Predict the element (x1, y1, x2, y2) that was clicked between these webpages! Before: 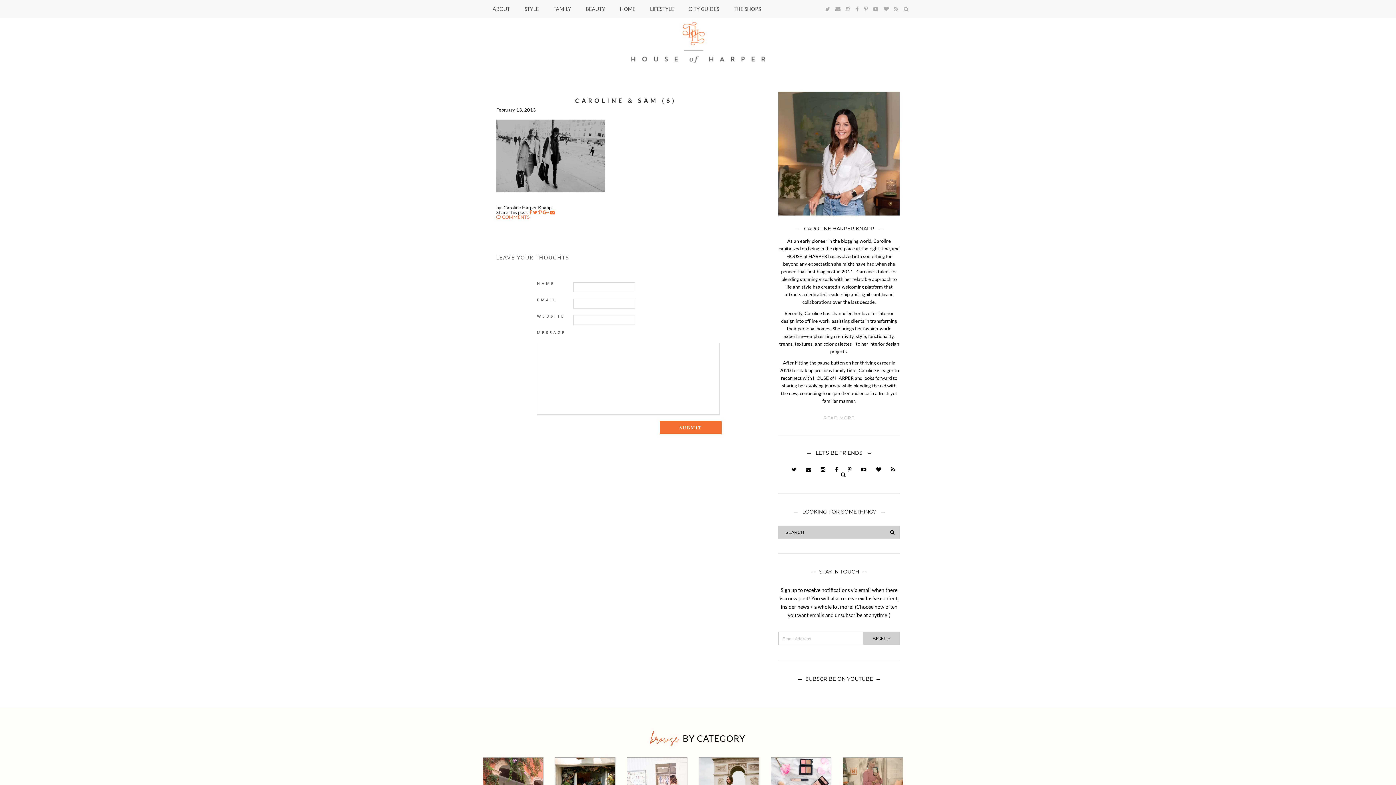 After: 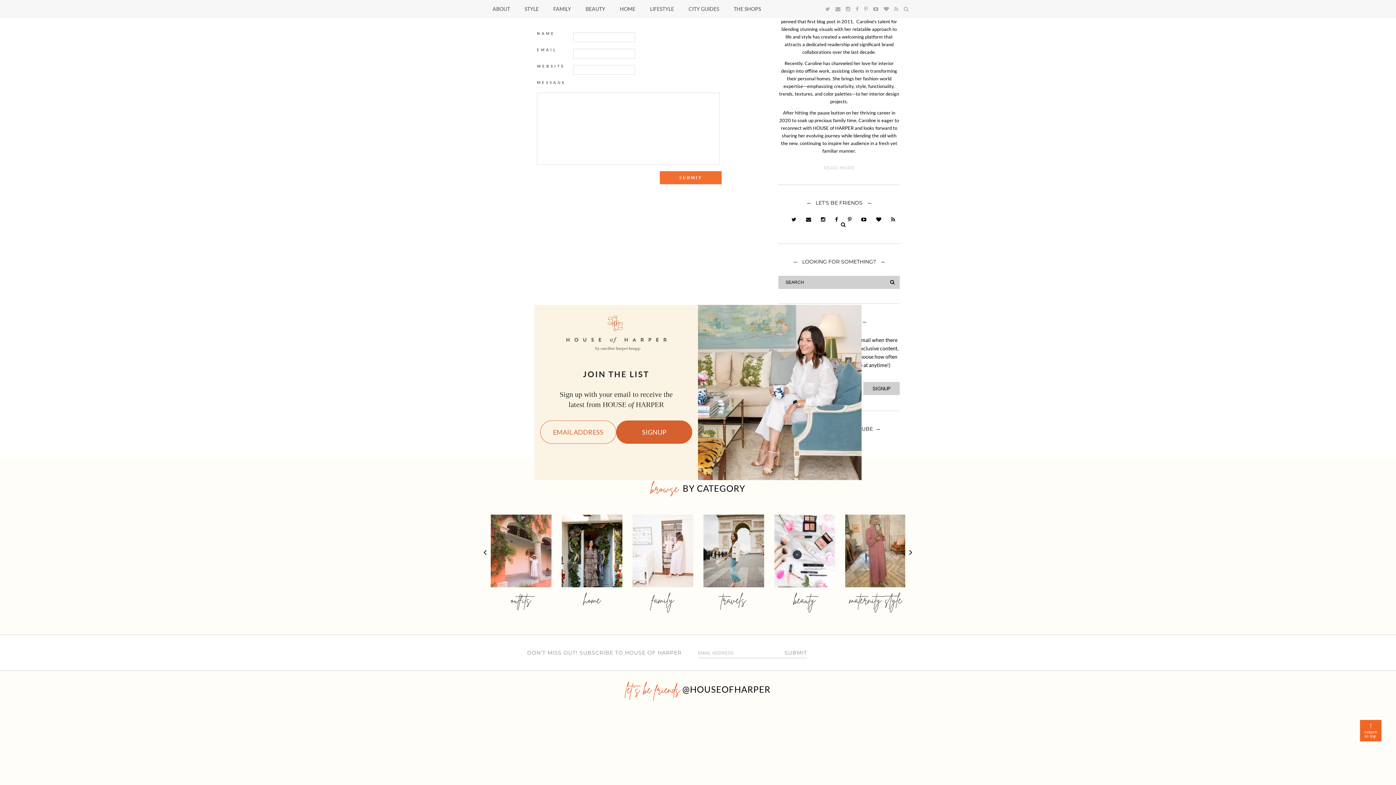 Action: label:  COMMENTS bbox: (496, 214, 529, 220)